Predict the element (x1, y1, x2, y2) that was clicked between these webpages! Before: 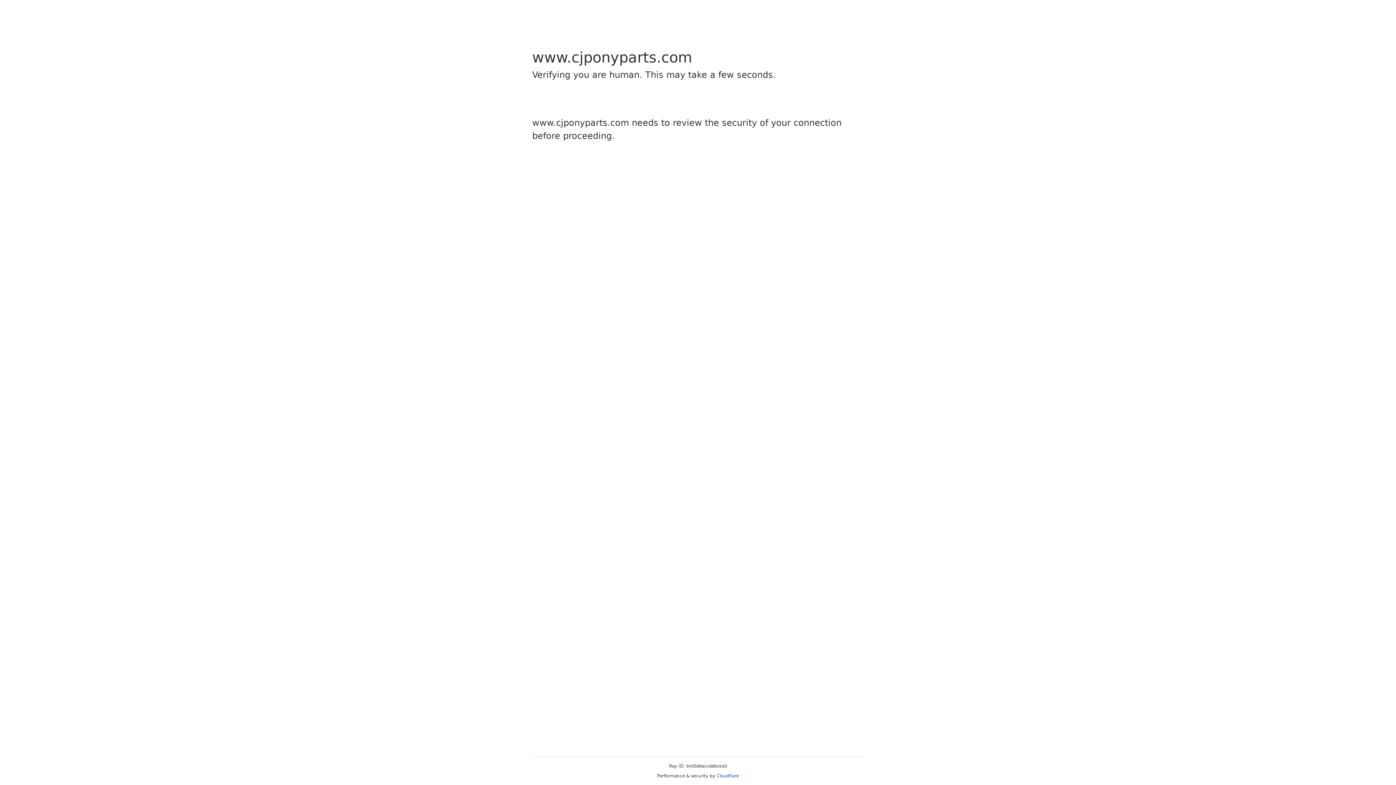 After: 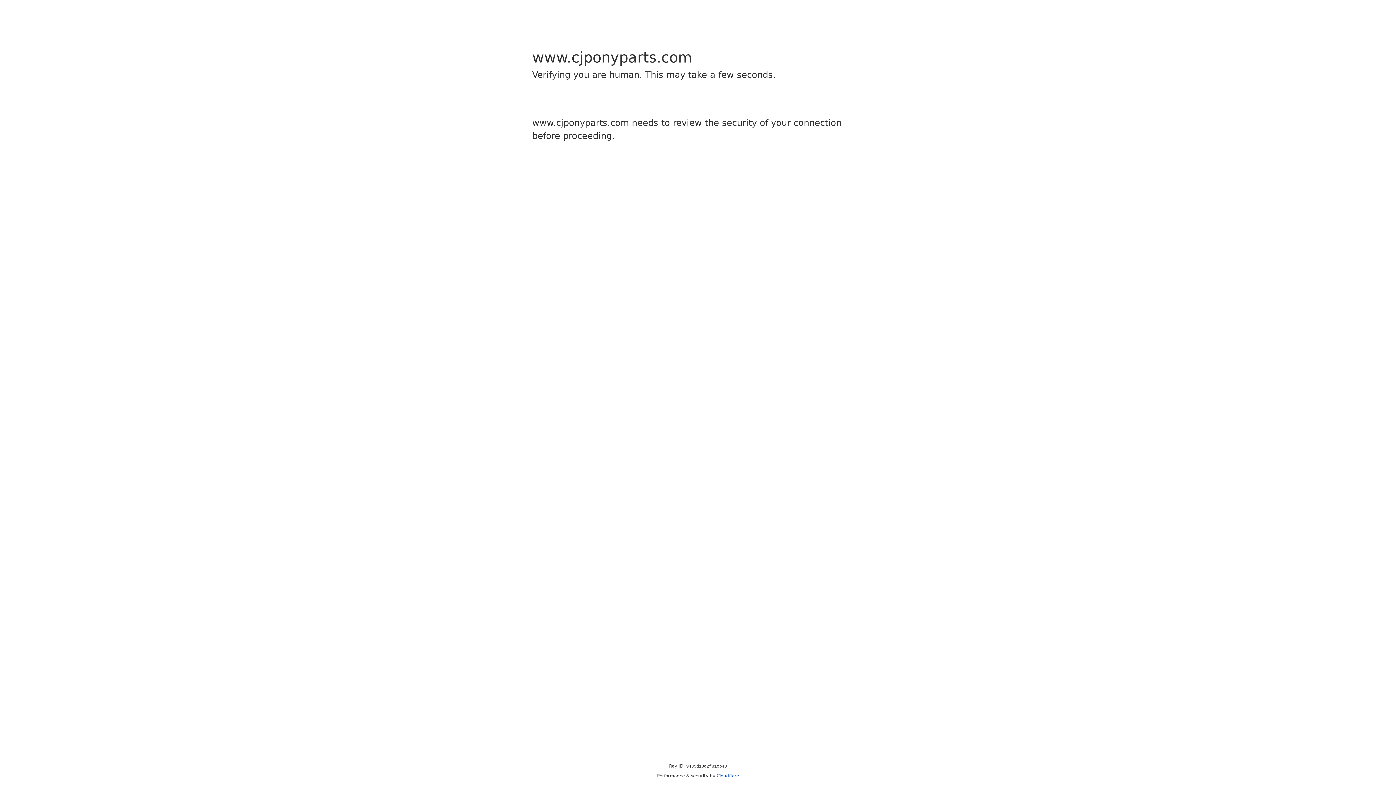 Action: label: Cloudflare bbox: (716, 773, 739, 778)